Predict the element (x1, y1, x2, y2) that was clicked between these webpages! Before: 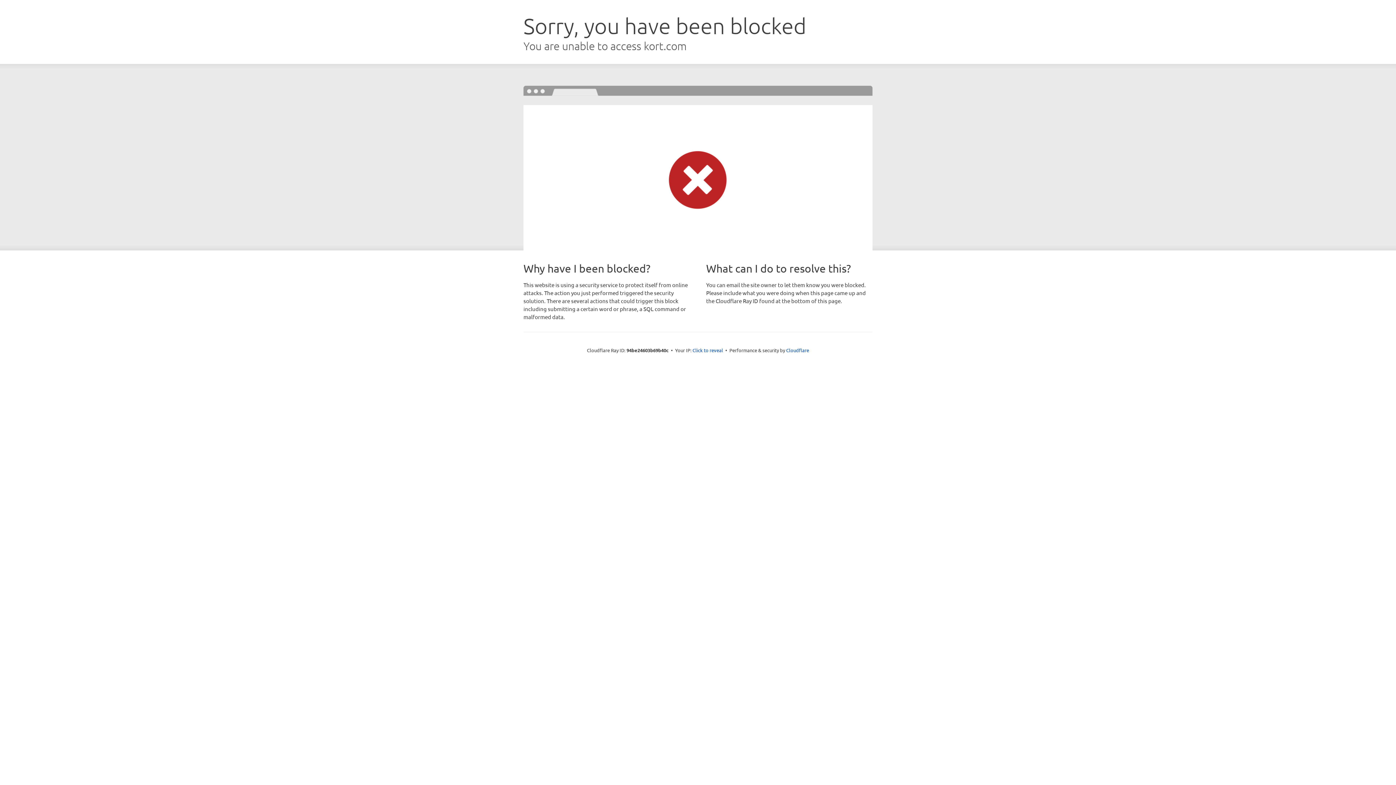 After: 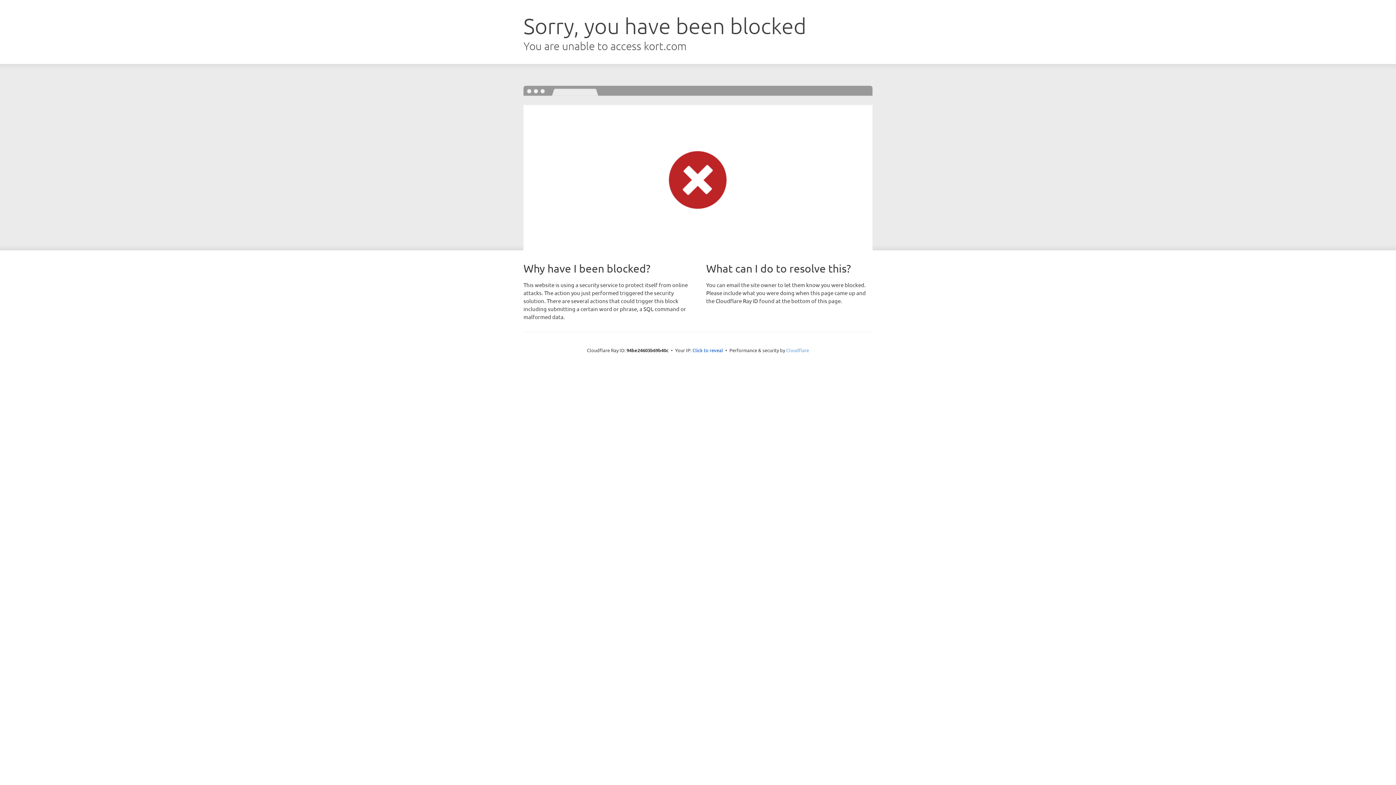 Action: label: Cloudflare bbox: (786, 347, 809, 353)